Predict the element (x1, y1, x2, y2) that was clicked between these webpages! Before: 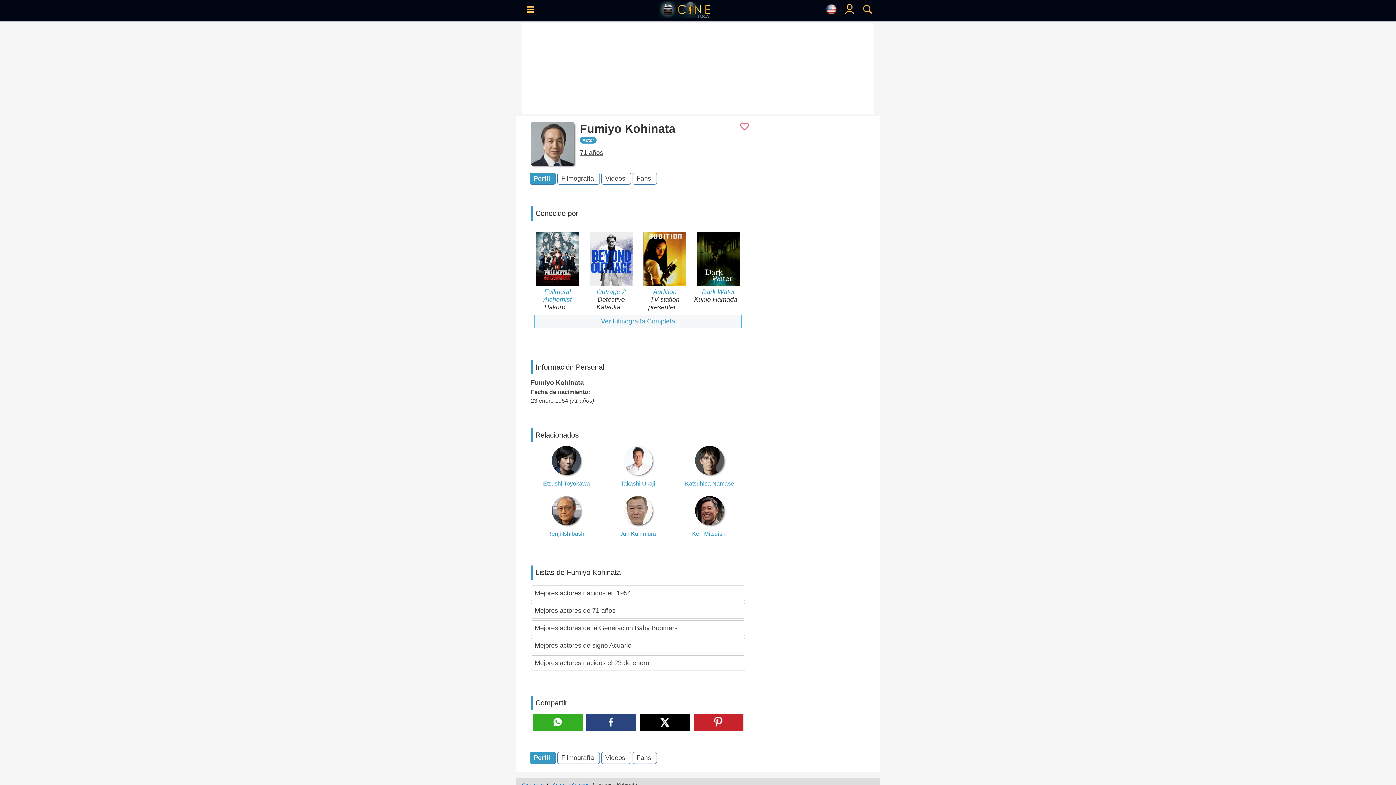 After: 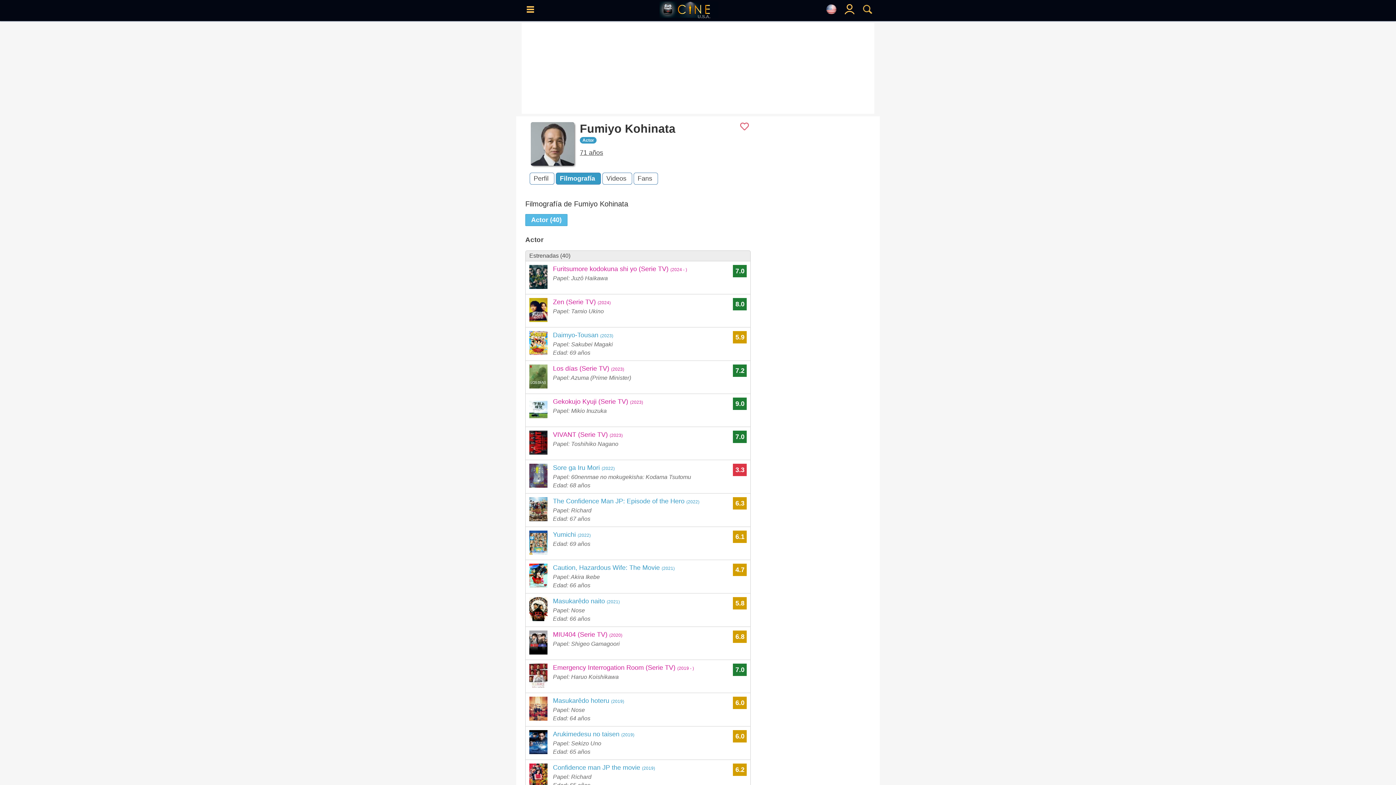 Action: label: Ver Filmografía Completa bbox: (534, 314, 741, 328)